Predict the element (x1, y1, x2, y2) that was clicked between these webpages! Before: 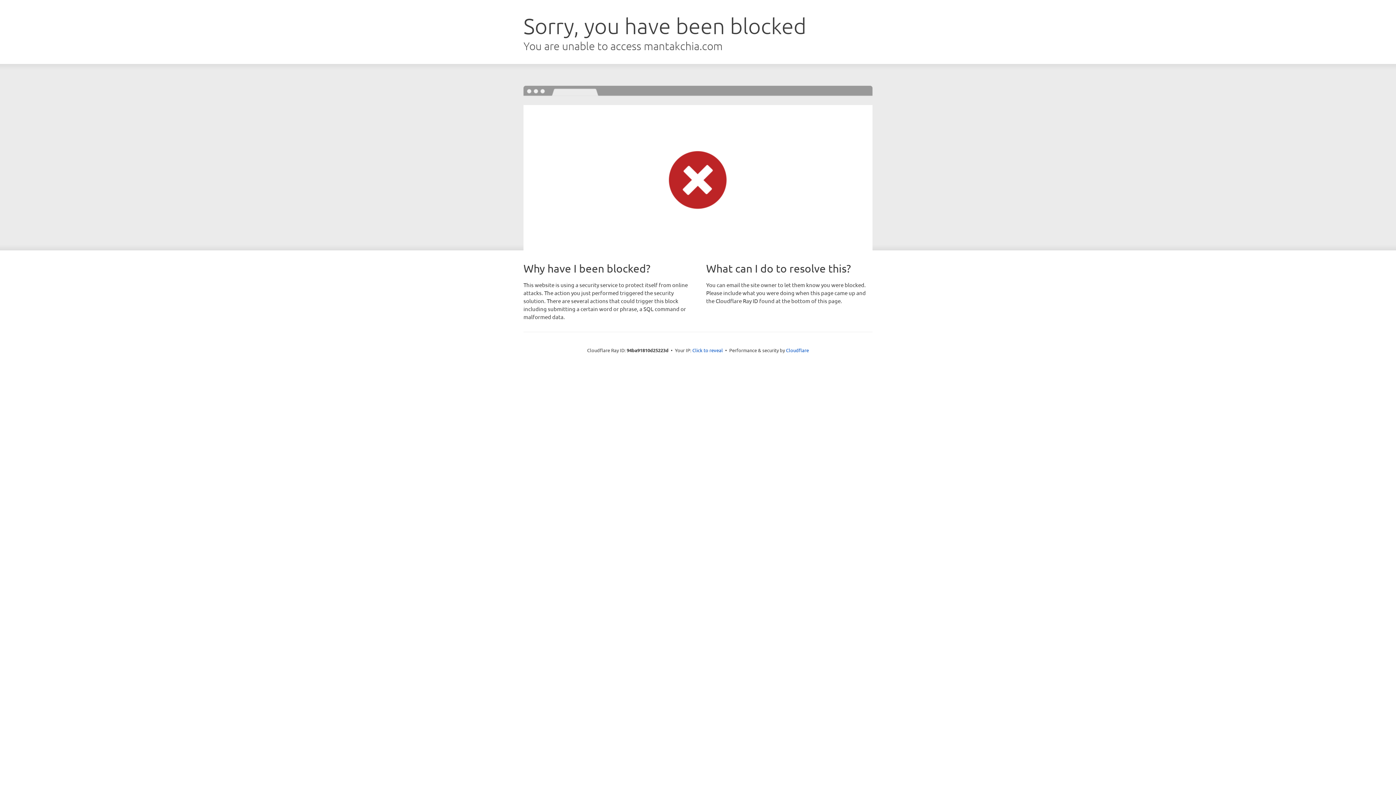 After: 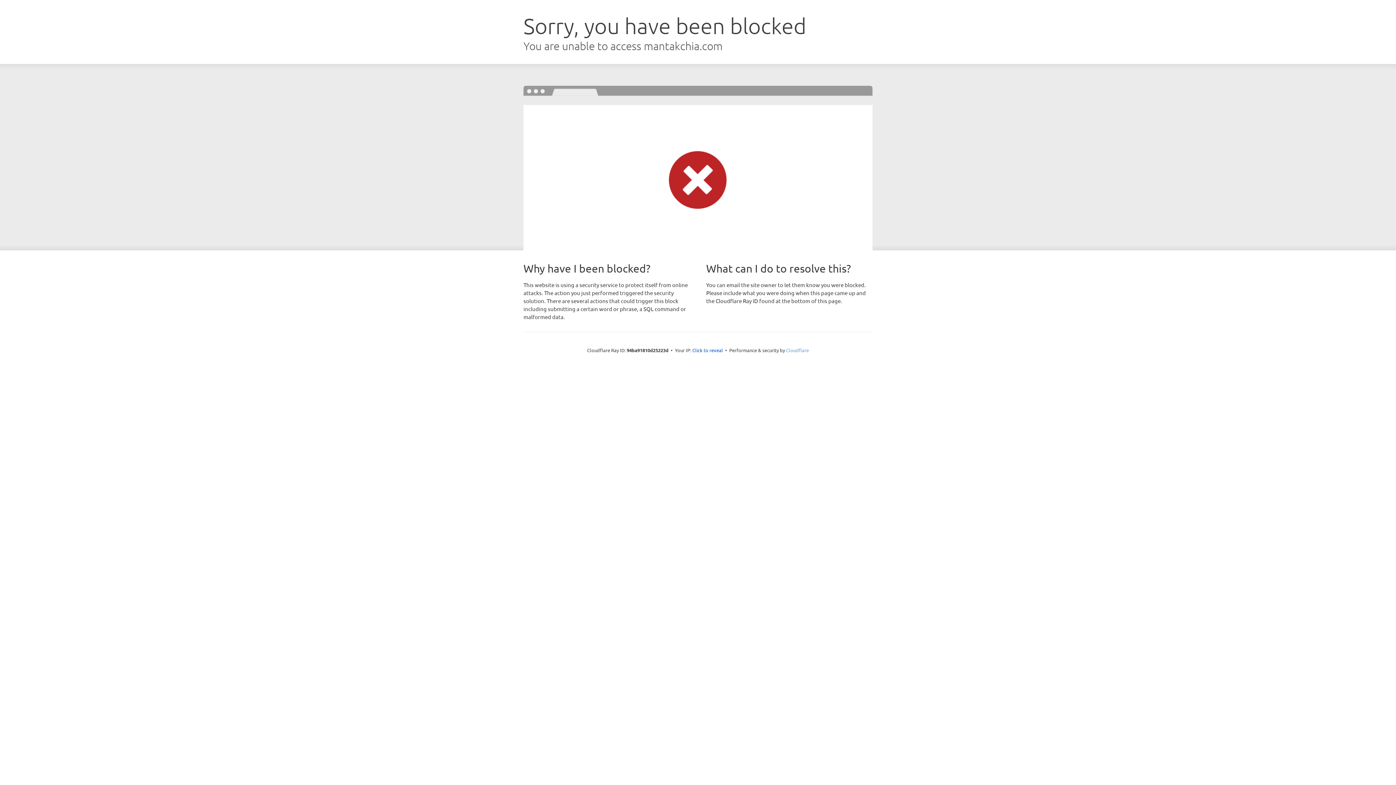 Action: bbox: (786, 347, 809, 353) label: Cloudflare